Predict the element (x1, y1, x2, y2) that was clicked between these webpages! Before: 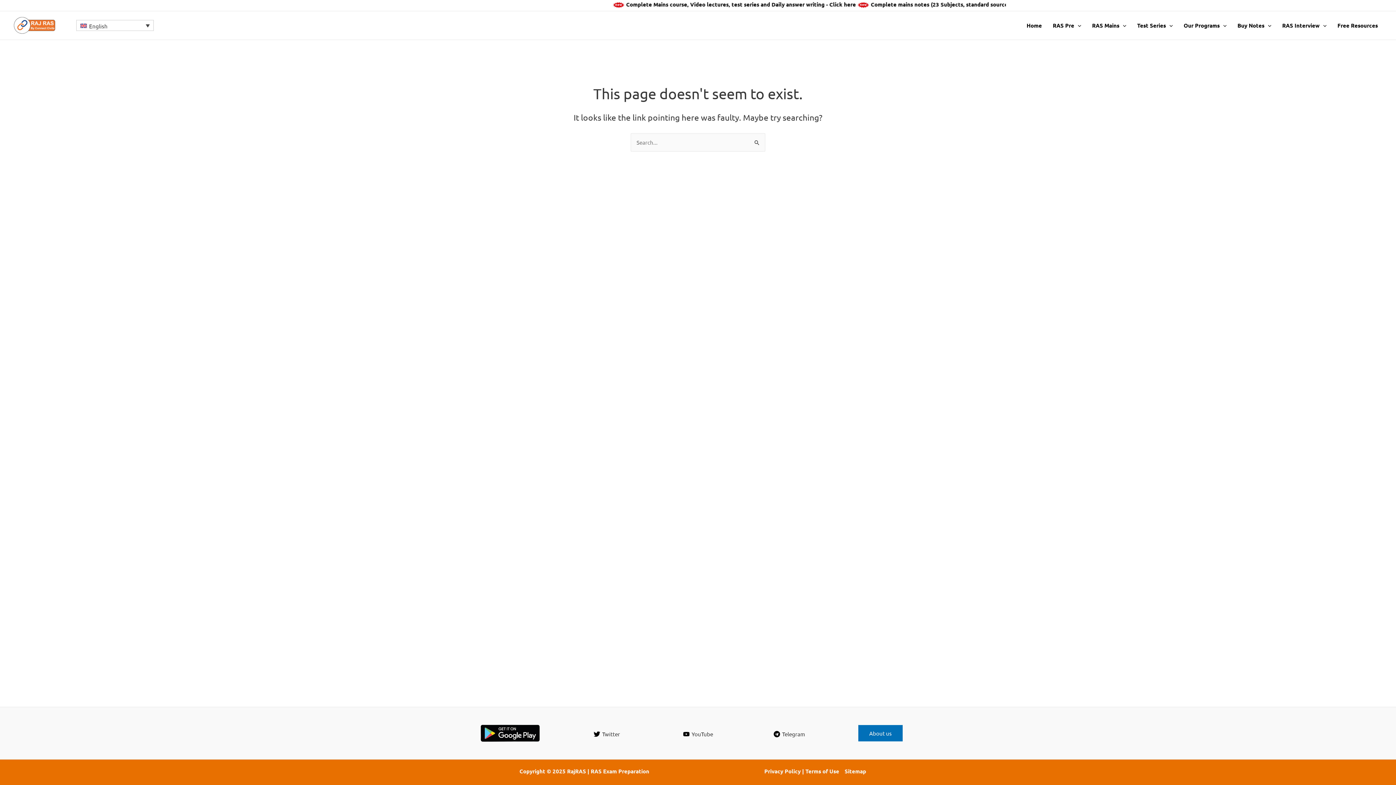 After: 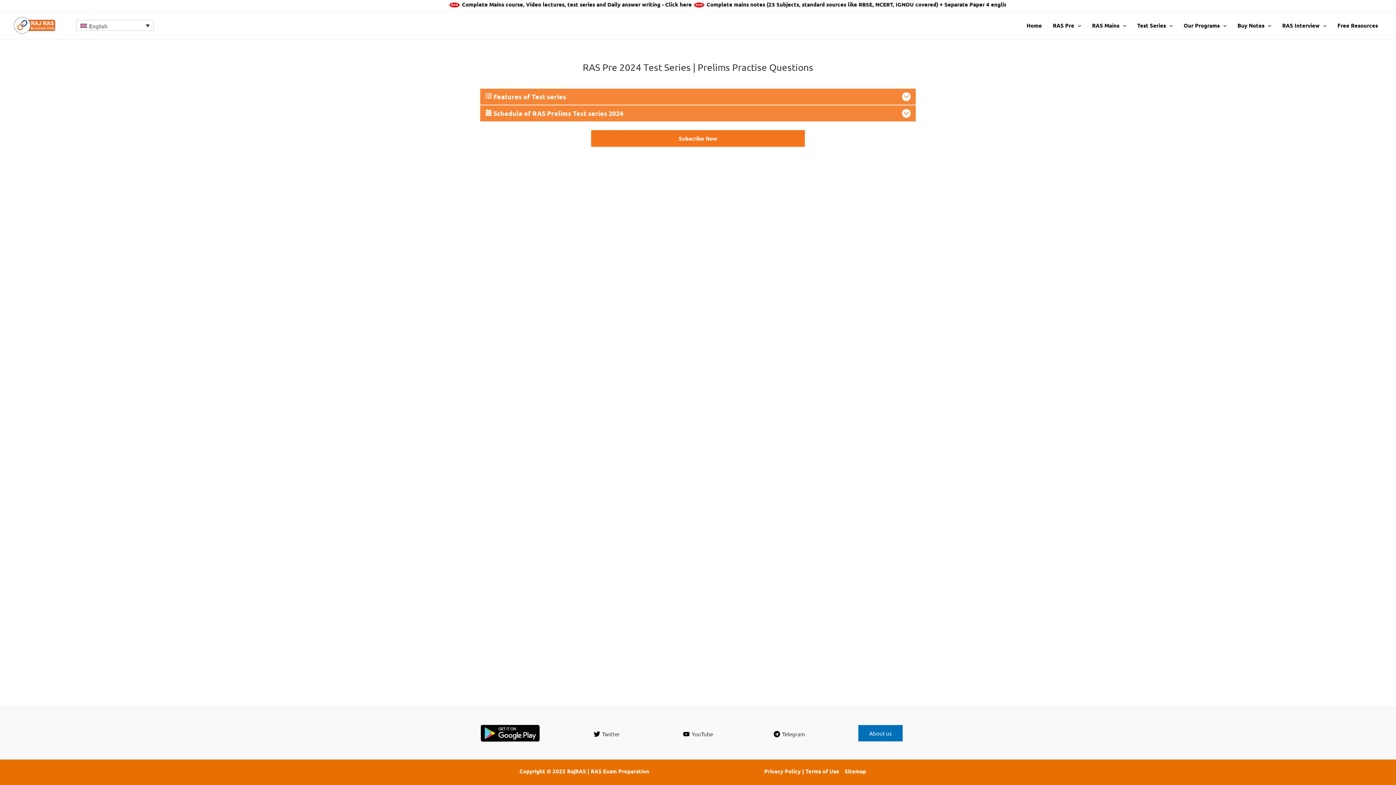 Action: label: Test Series bbox: (1132, 12, 1178, 38)